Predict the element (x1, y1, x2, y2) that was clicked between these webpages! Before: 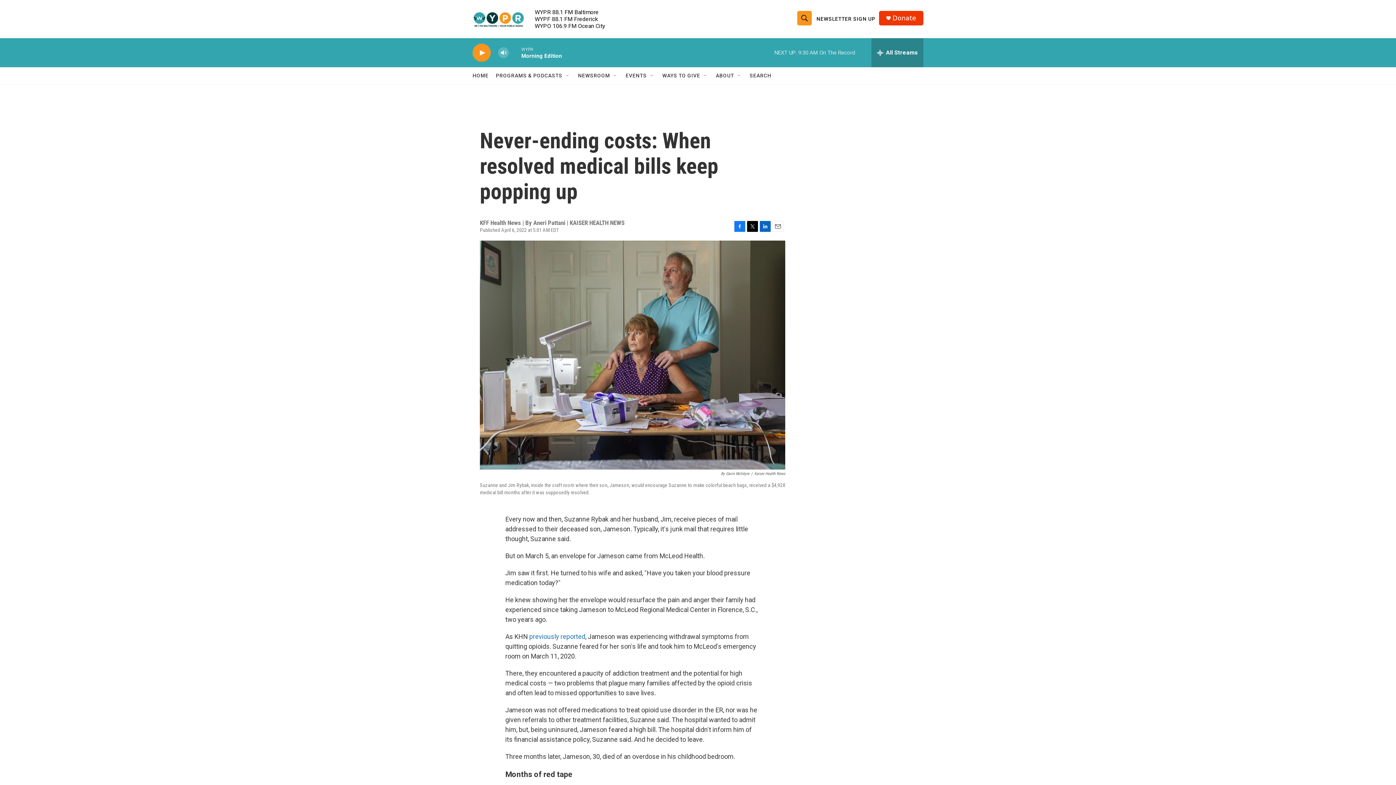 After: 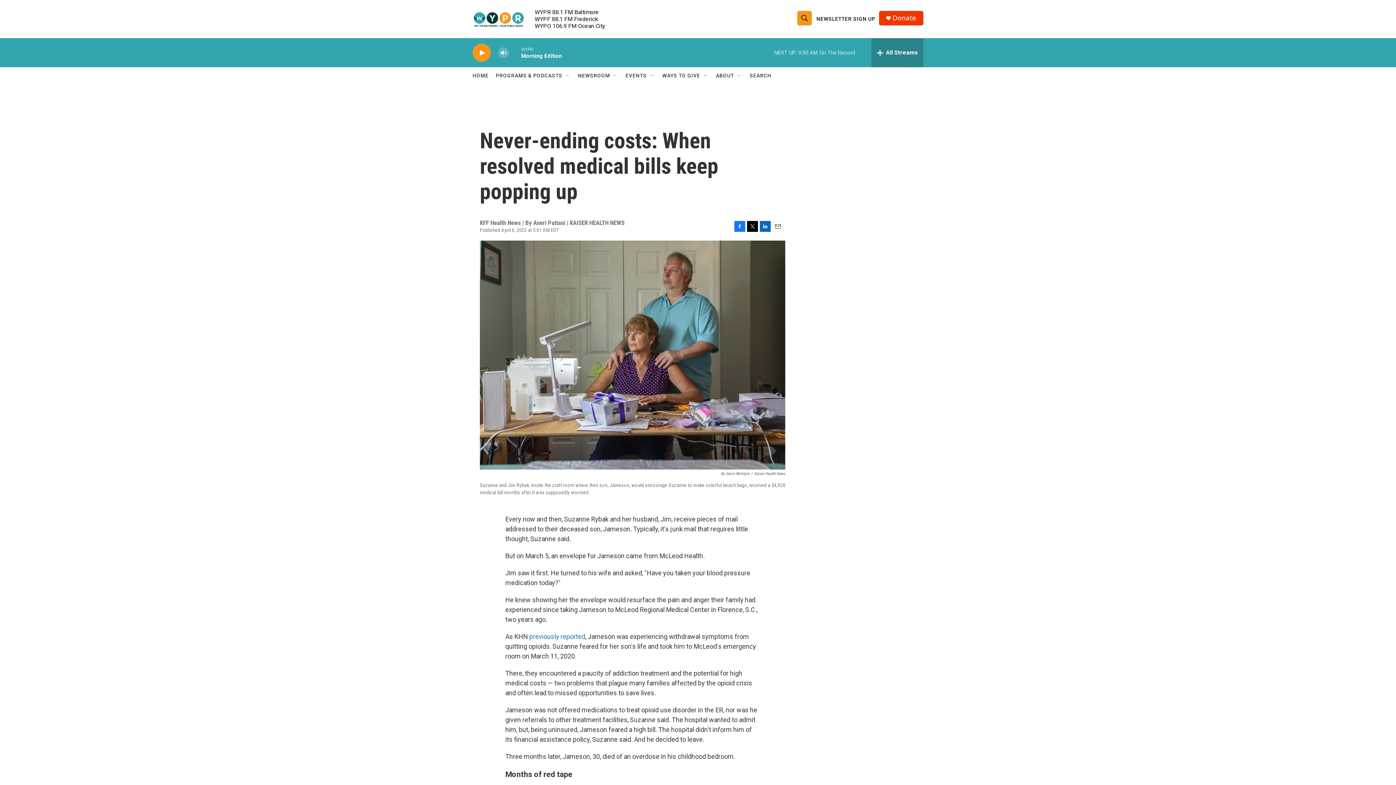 Action: bbox: (816, 10, 875, 27) label: NEWSLETTER SIGN UP